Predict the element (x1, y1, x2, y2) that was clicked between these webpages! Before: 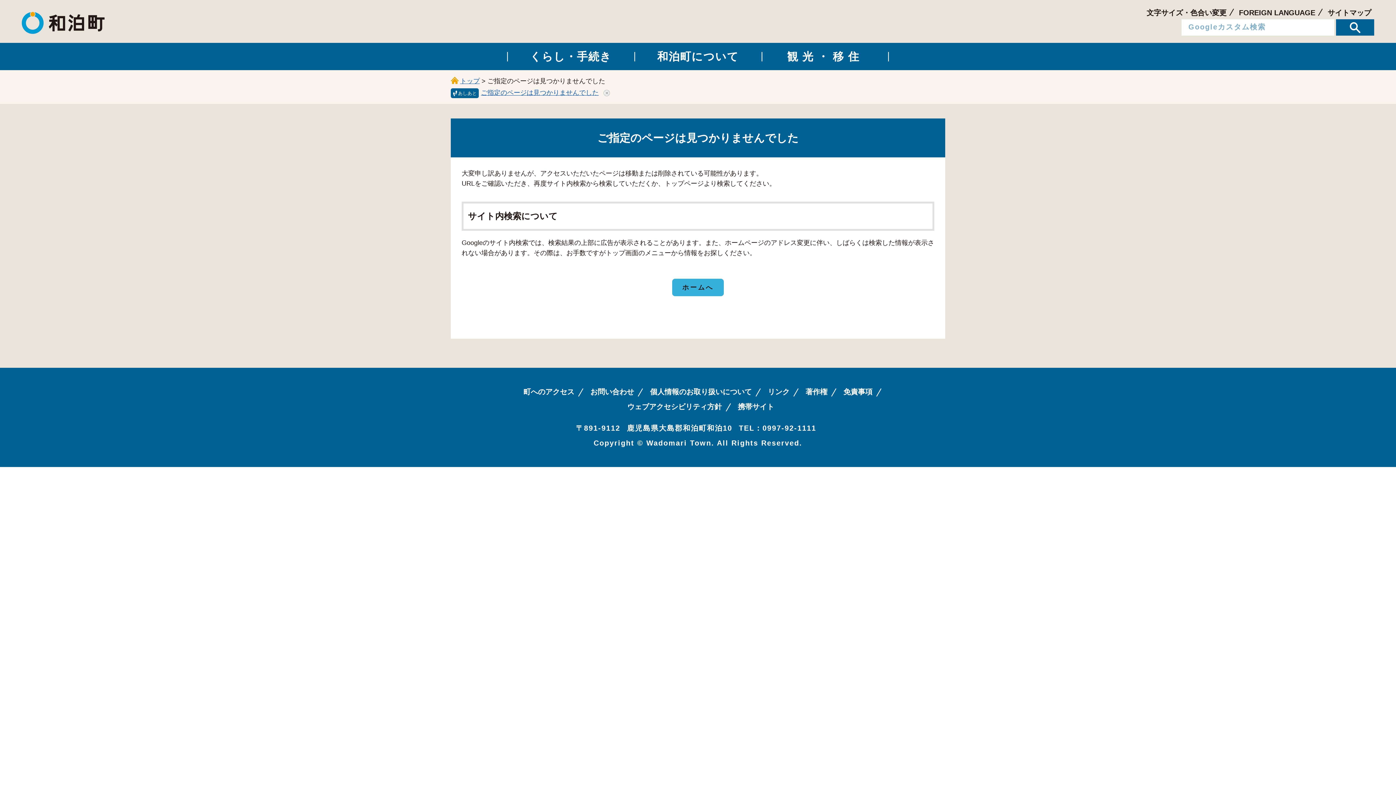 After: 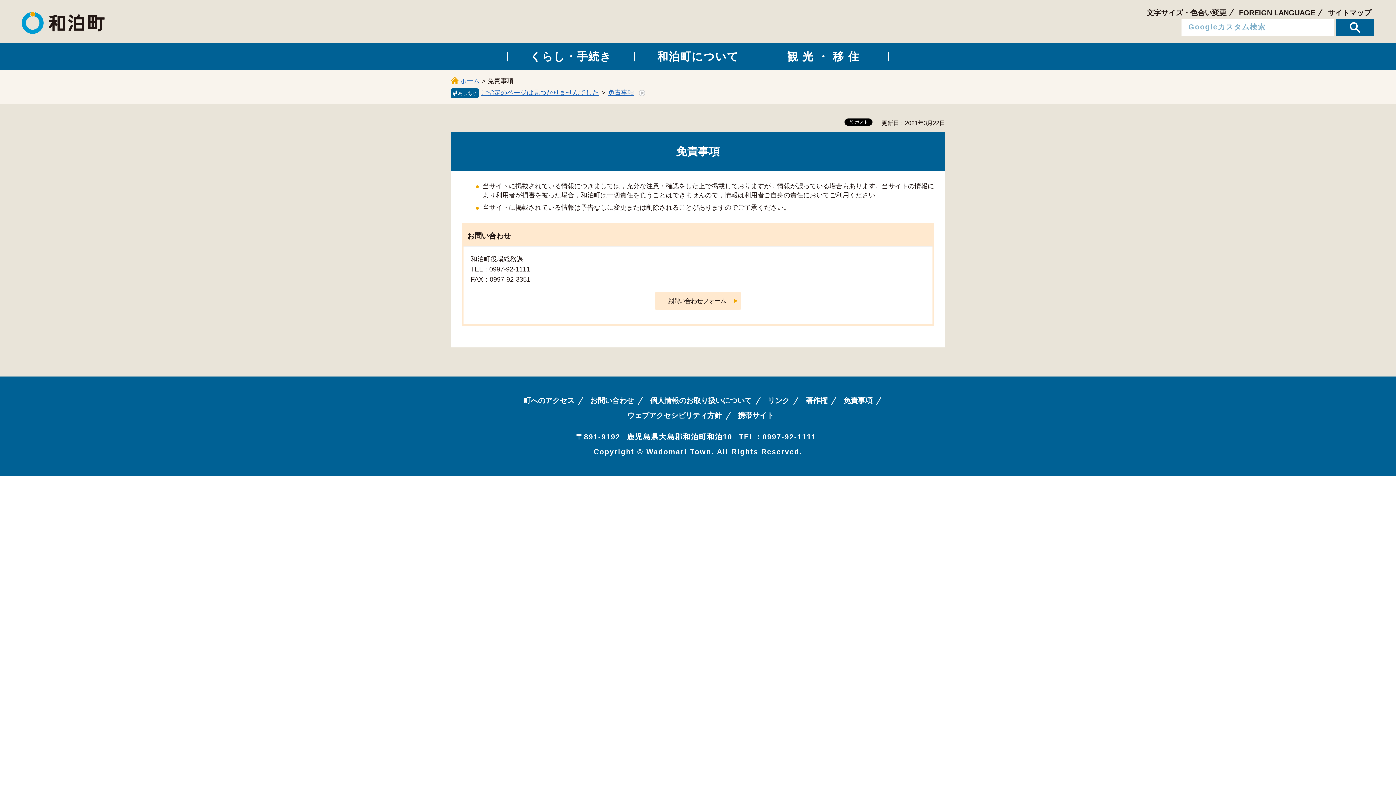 Action: label: 免責事項 bbox: (843, 386, 872, 397)